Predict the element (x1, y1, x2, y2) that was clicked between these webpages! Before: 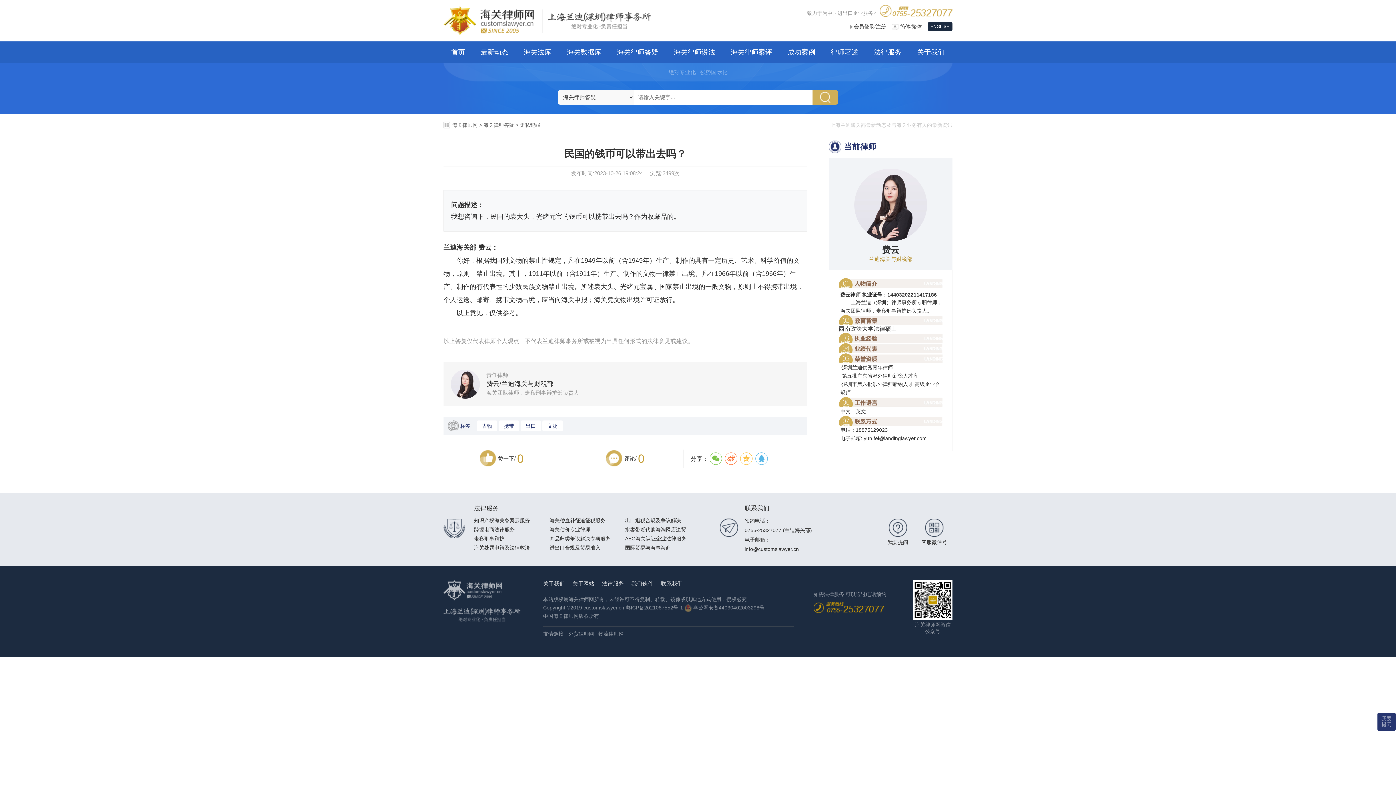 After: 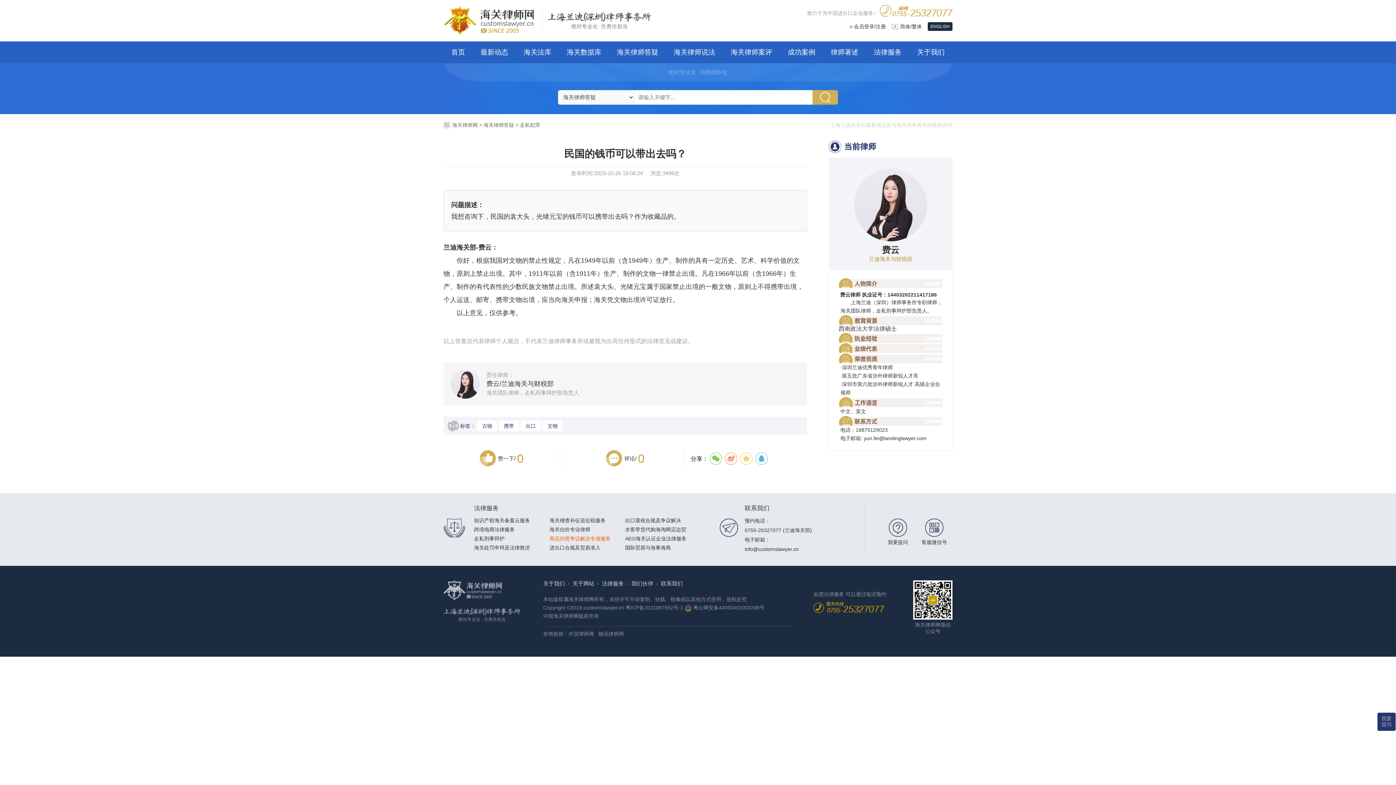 Action: label: 商品归类争议解决专项服务 bbox: (549, 534, 624, 543)